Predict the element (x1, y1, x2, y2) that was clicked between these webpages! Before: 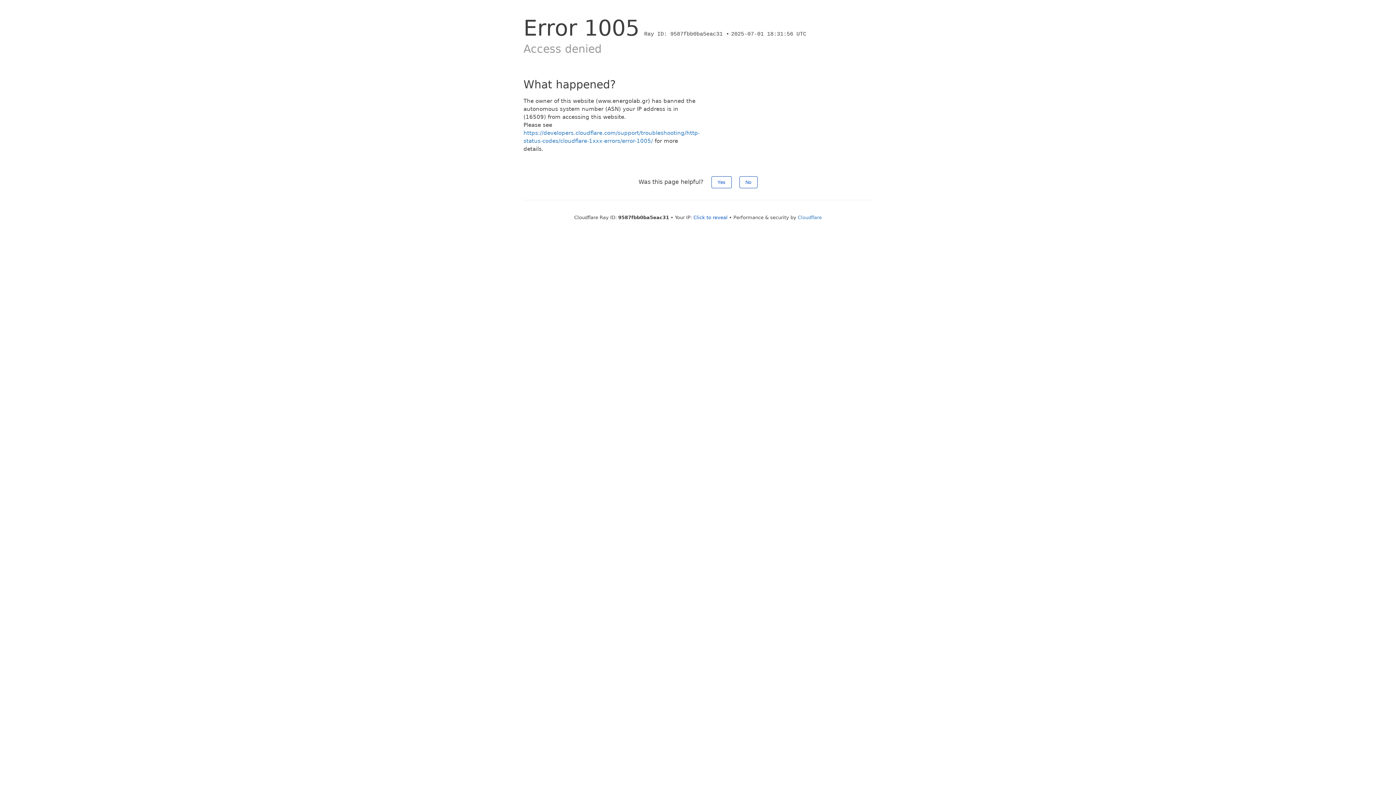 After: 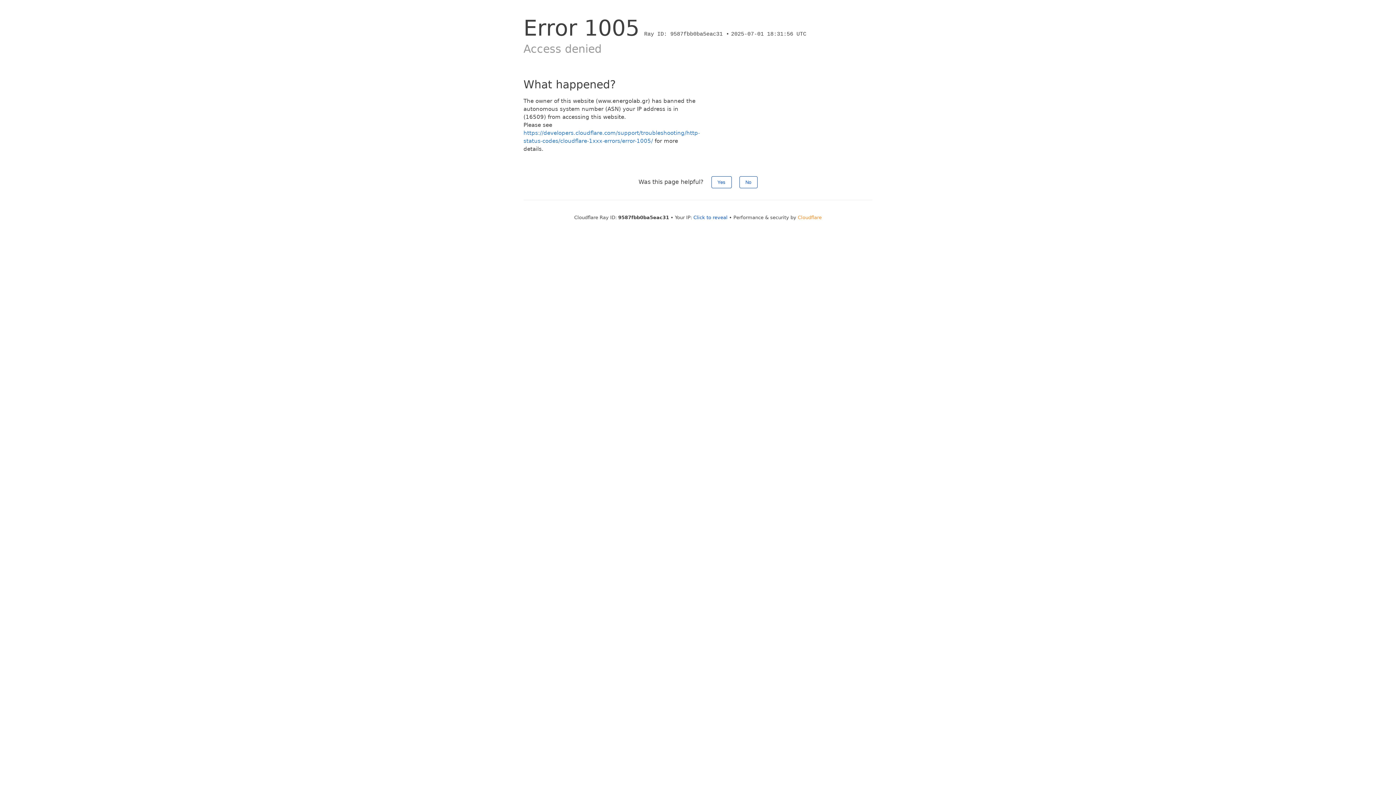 Action: label: Cloudflare bbox: (798, 214, 822, 220)